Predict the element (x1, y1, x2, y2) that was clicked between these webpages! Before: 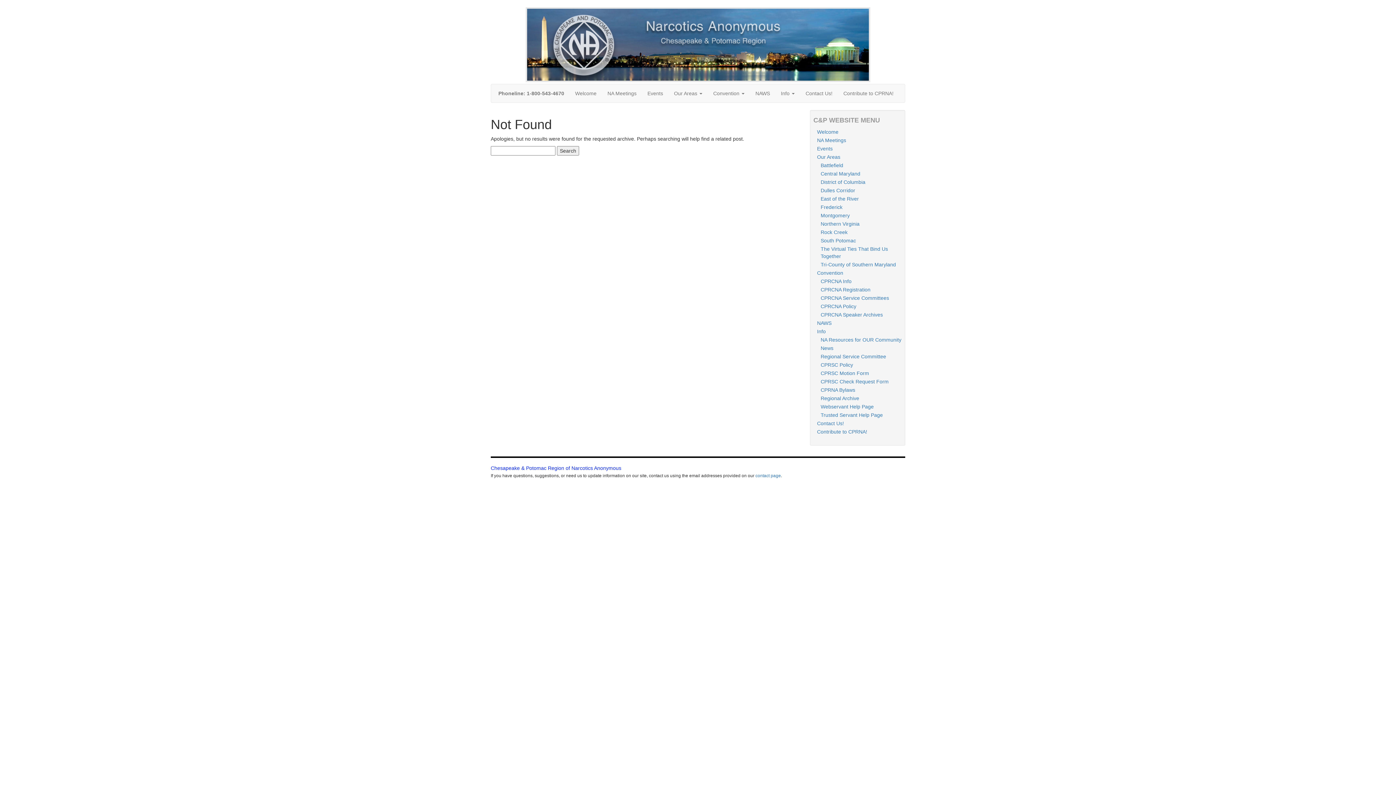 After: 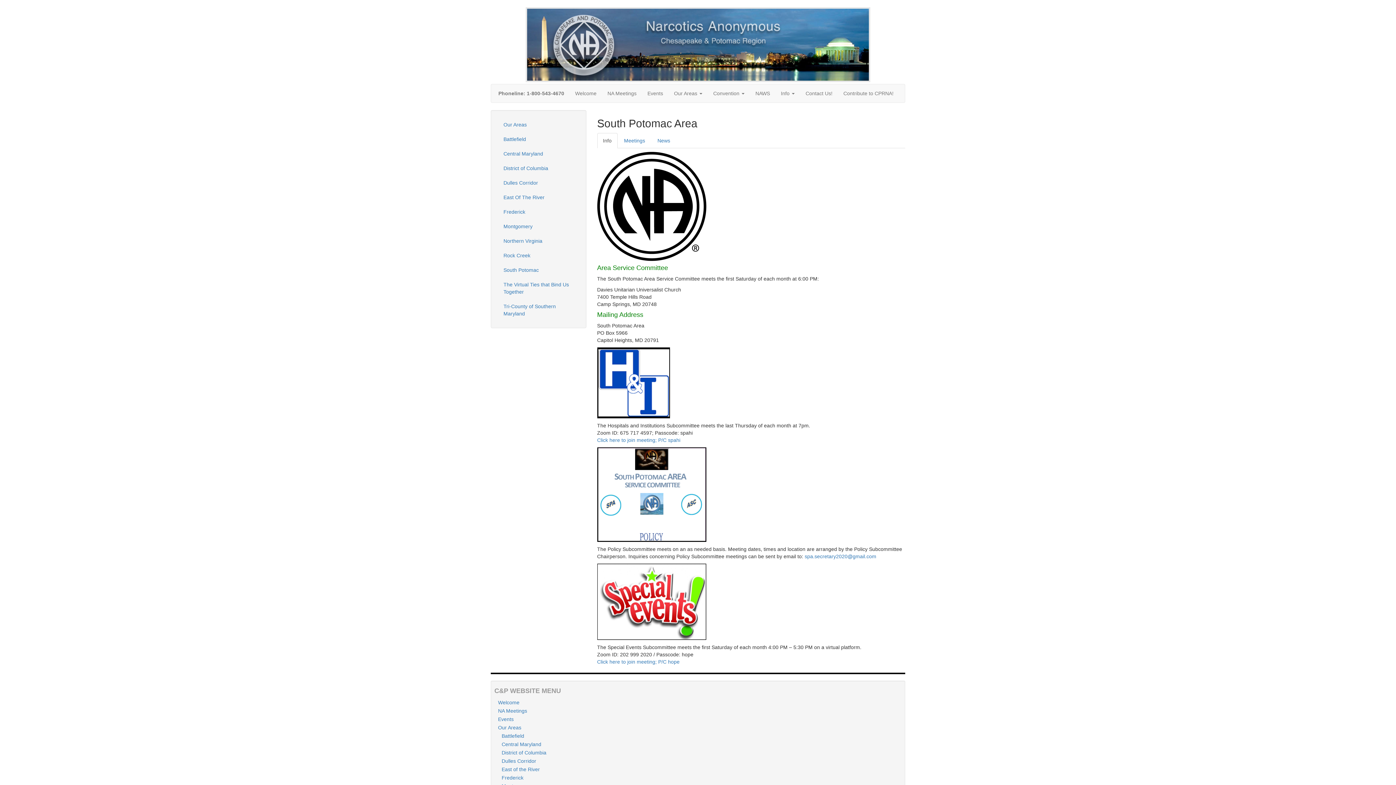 Action: bbox: (820, 237, 901, 244) label: South Potomac